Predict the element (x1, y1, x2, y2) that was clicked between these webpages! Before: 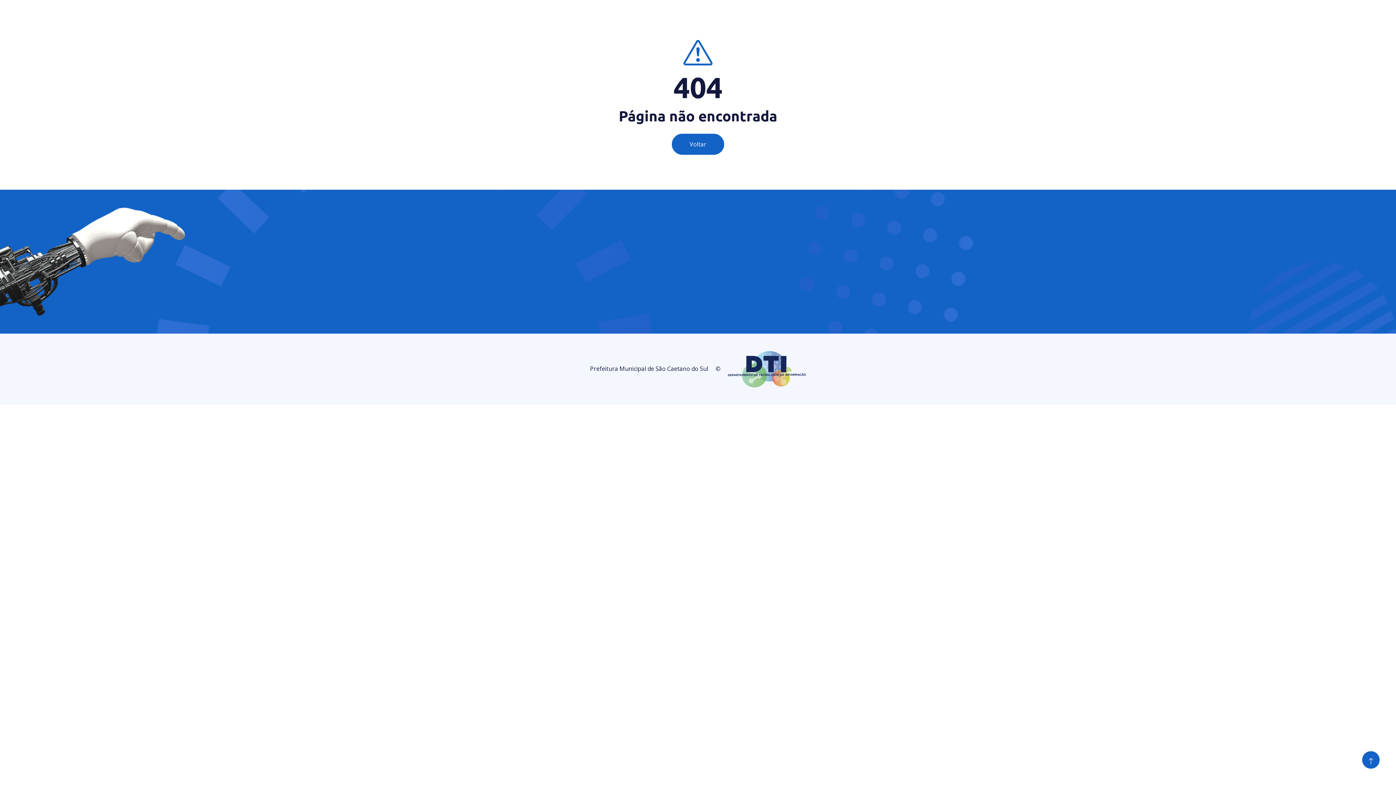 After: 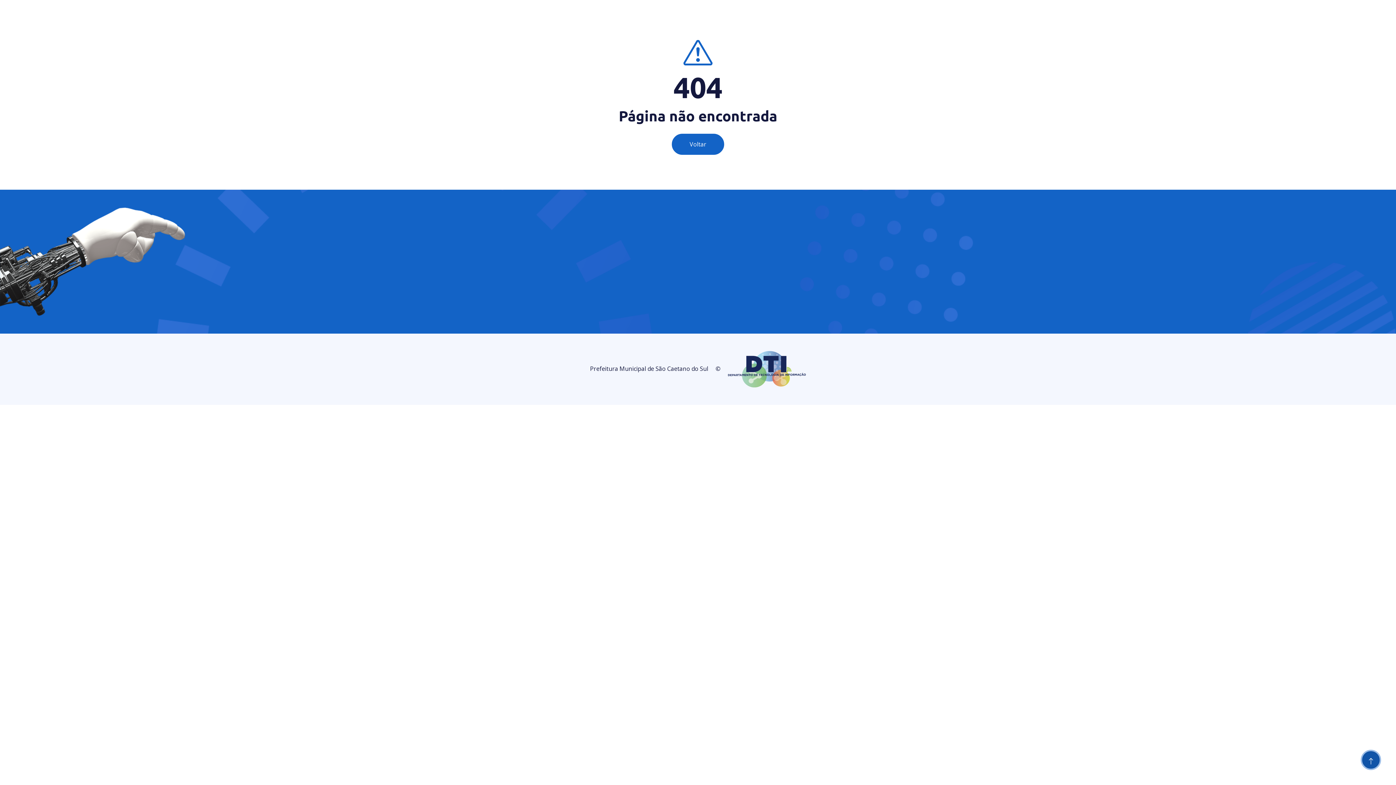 Action: bbox: (1362, 751, 1380, 769)